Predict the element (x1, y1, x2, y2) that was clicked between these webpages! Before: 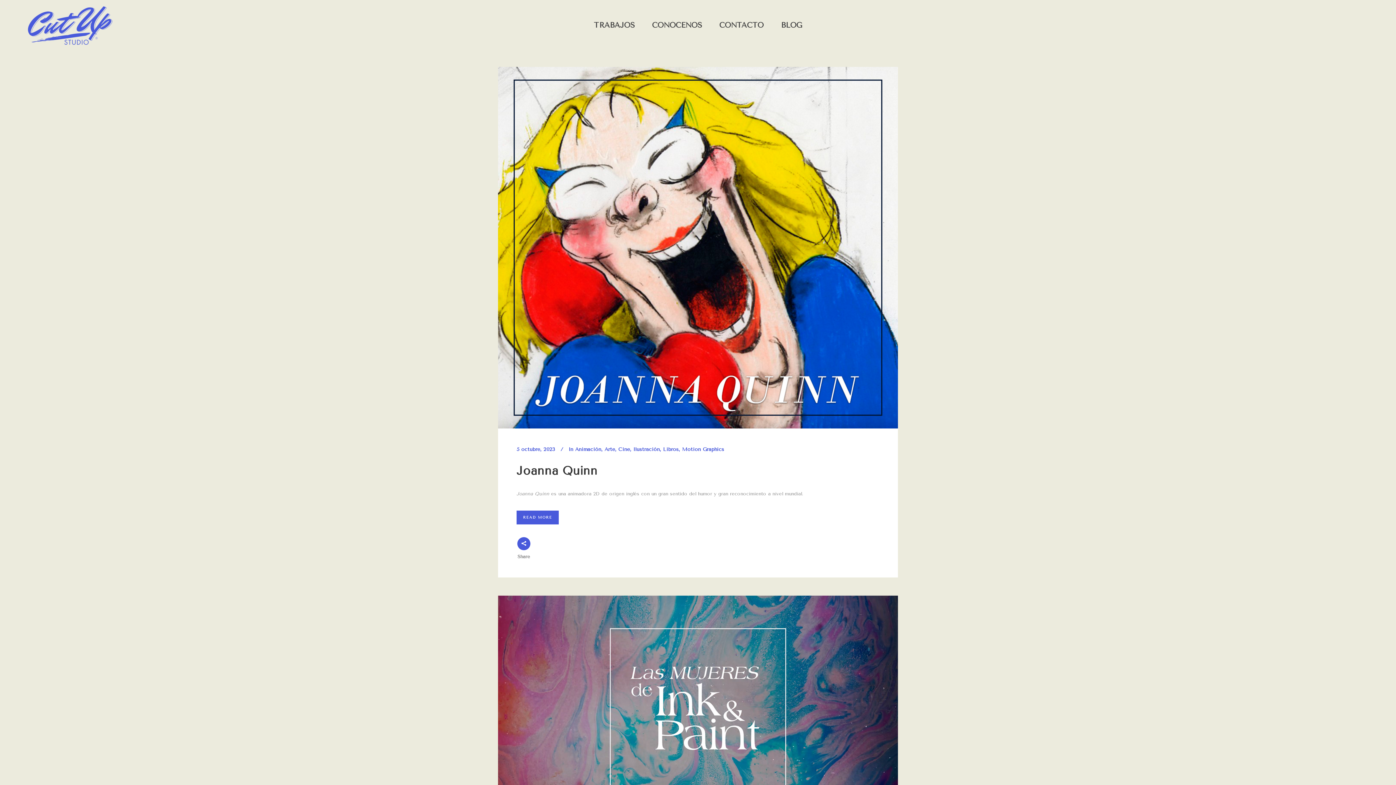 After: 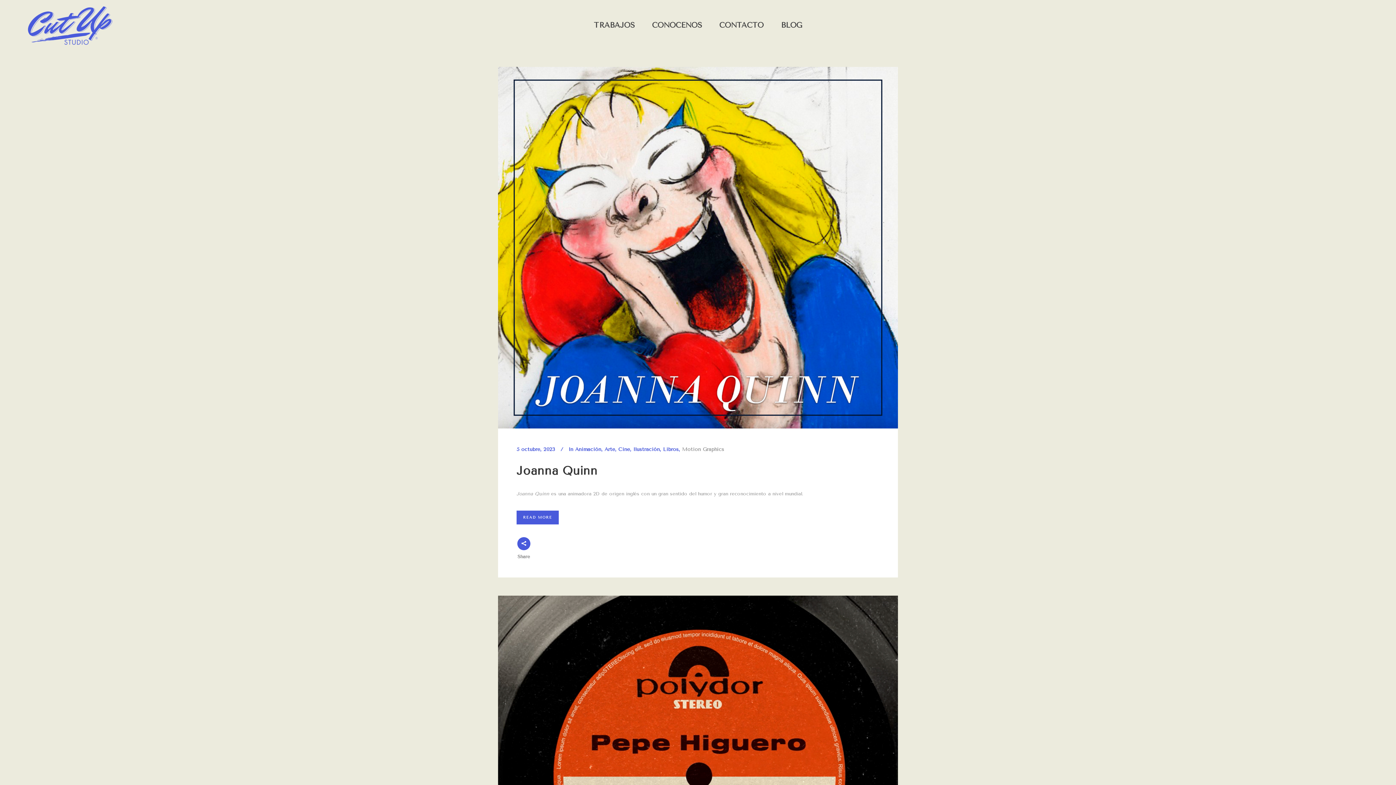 Action: bbox: (682, 446, 724, 452) label: Motion Graphics